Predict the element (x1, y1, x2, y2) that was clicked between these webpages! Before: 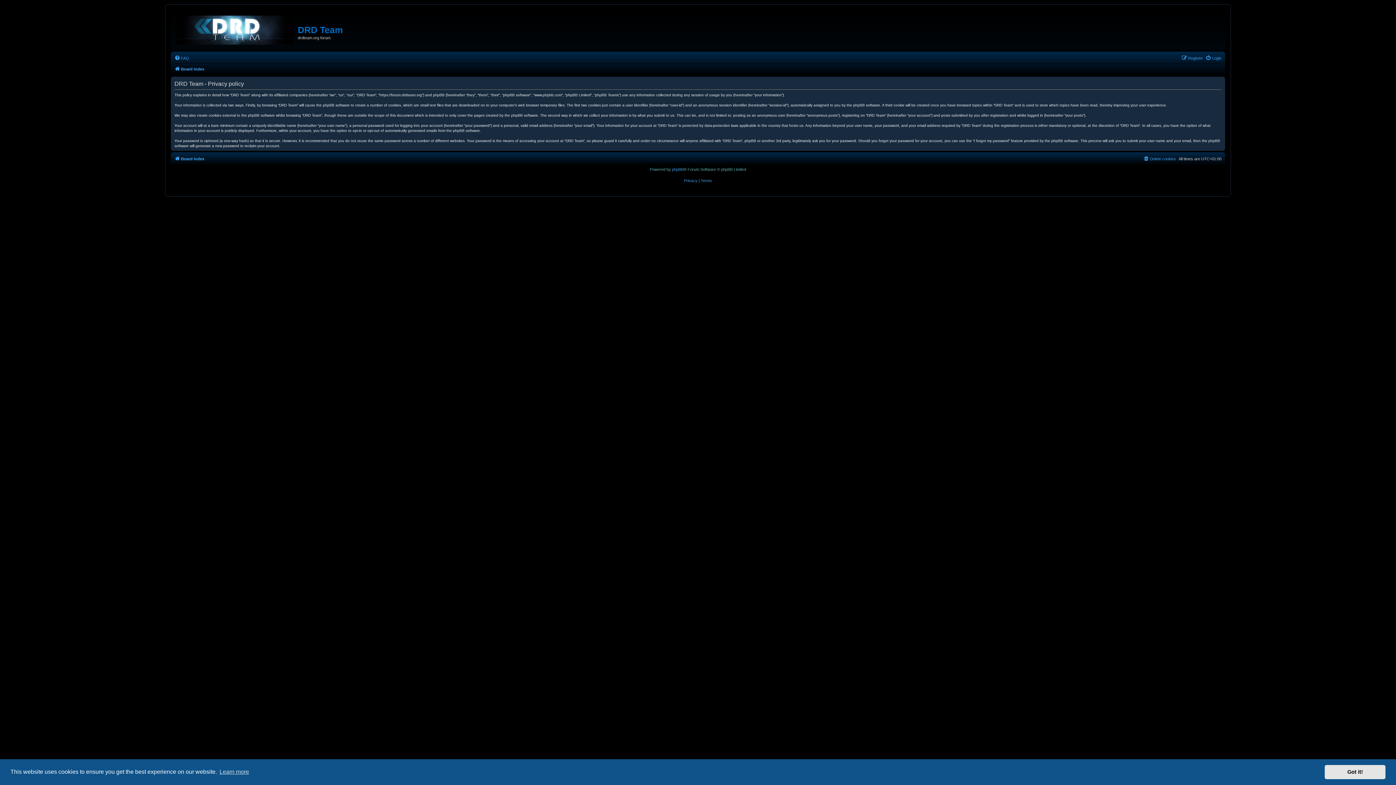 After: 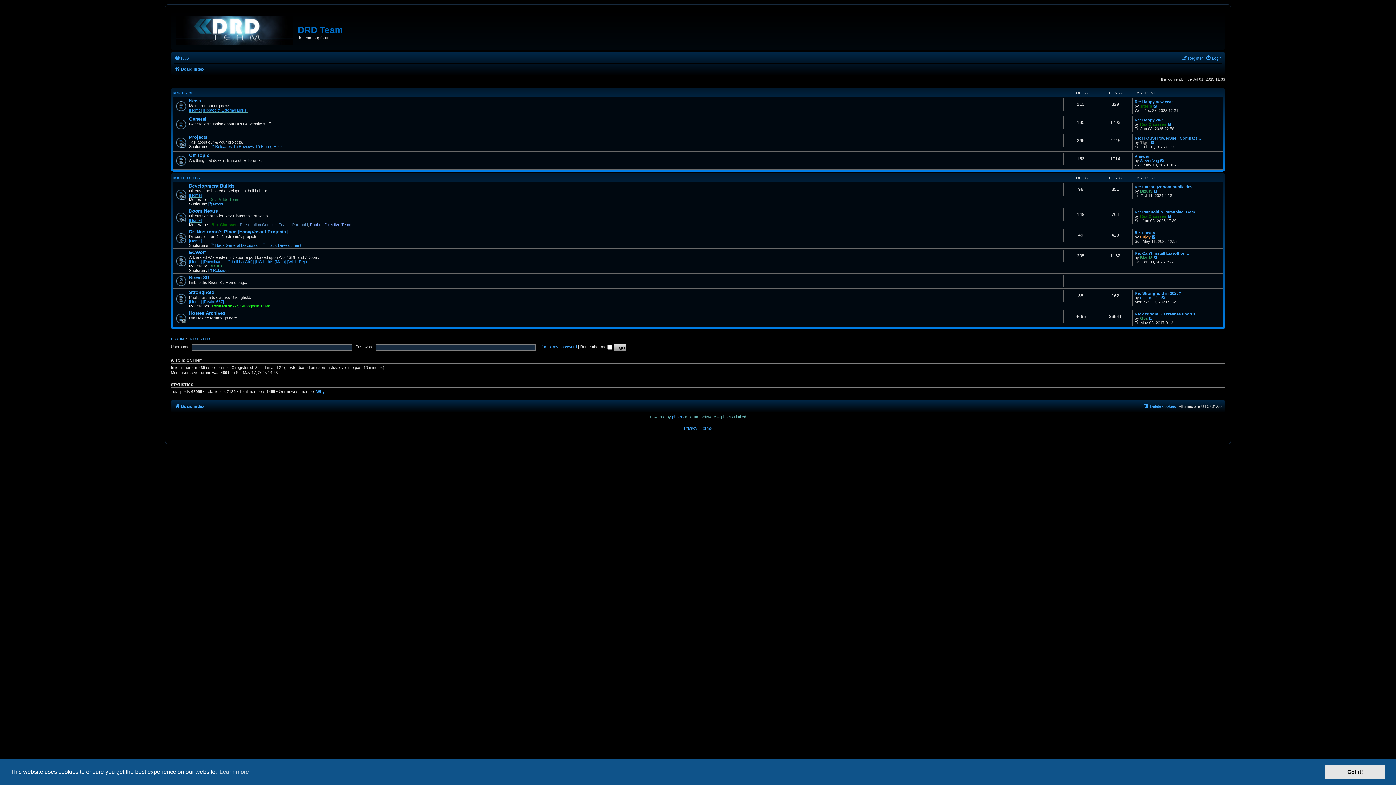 Action: label: Board index bbox: (174, 64, 204, 73)